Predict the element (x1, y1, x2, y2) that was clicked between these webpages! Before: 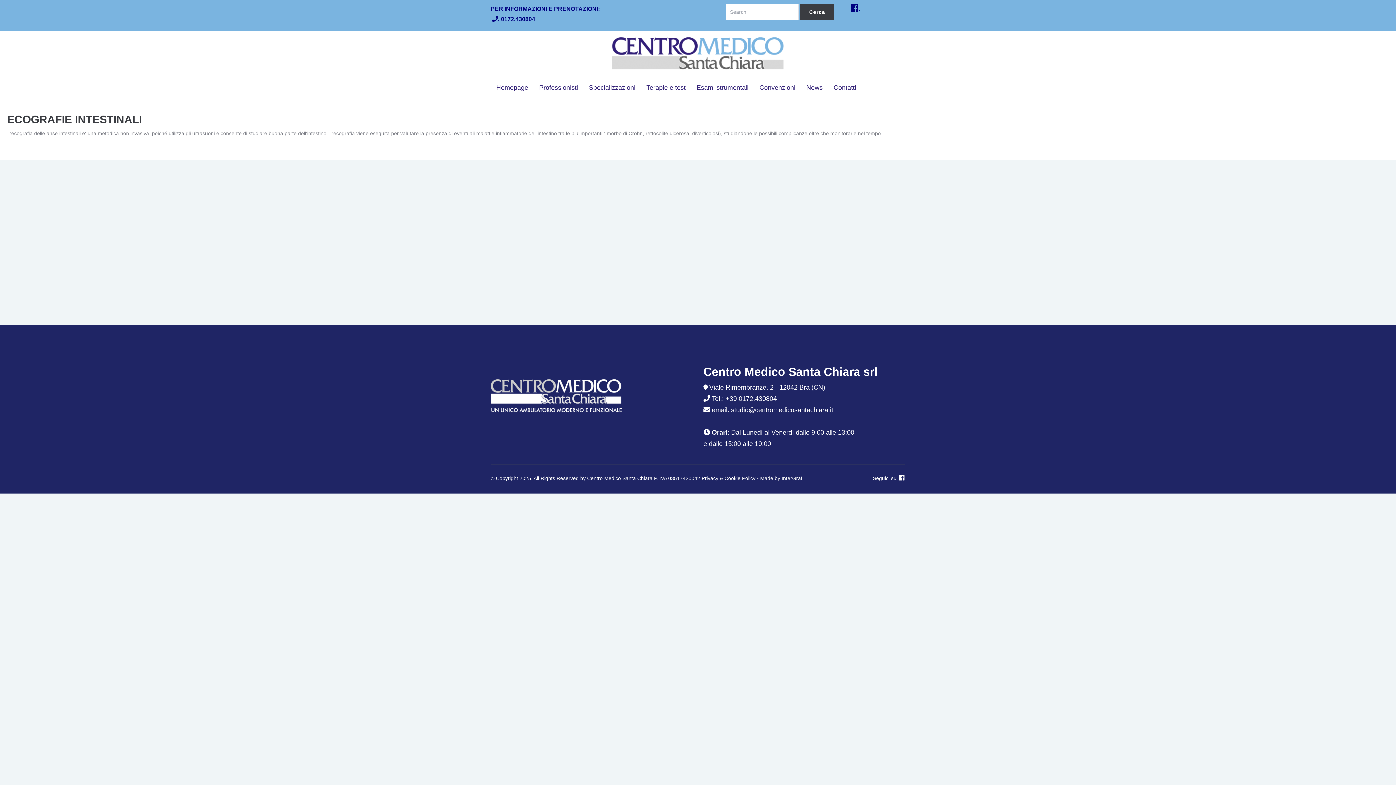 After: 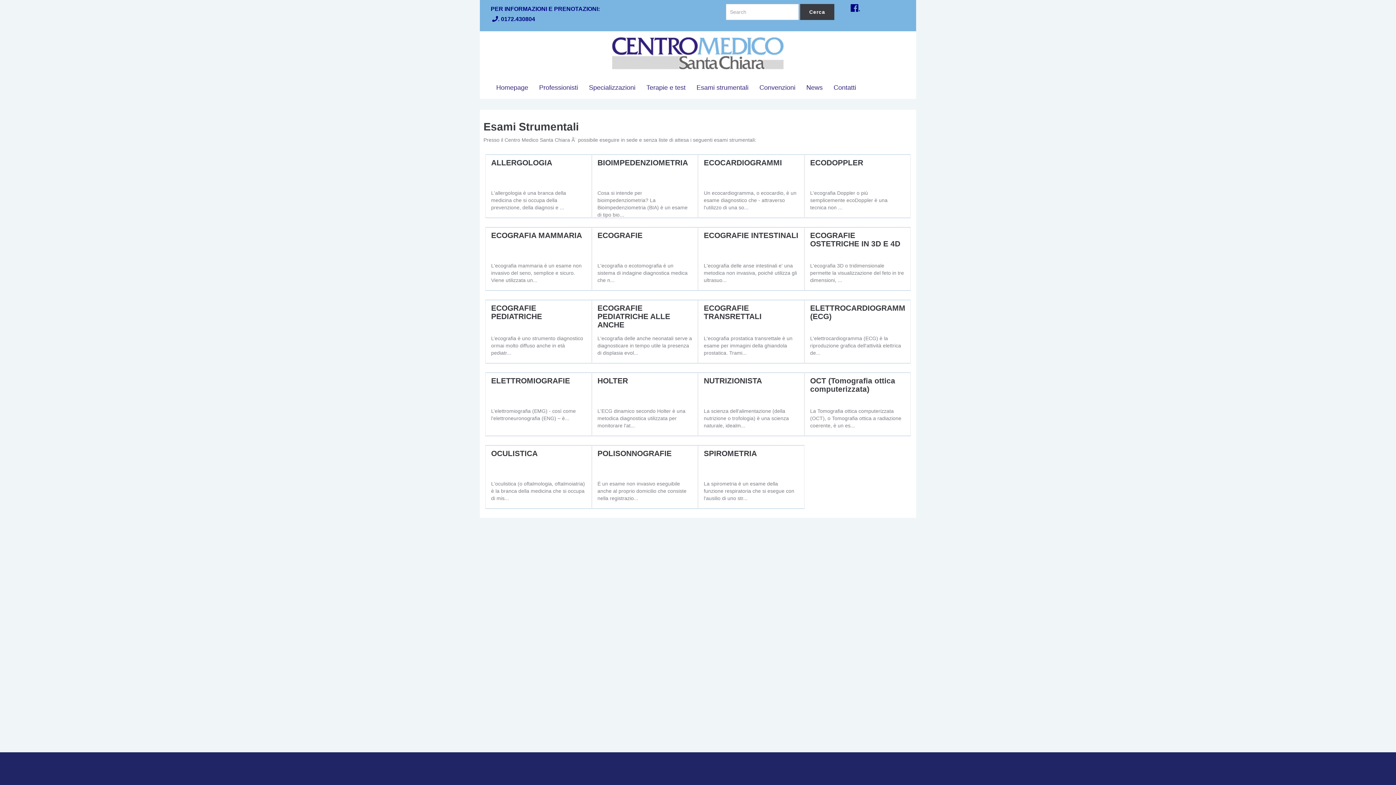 Action: bbox: (691, 80, 754, 95) label: Esami strumentali